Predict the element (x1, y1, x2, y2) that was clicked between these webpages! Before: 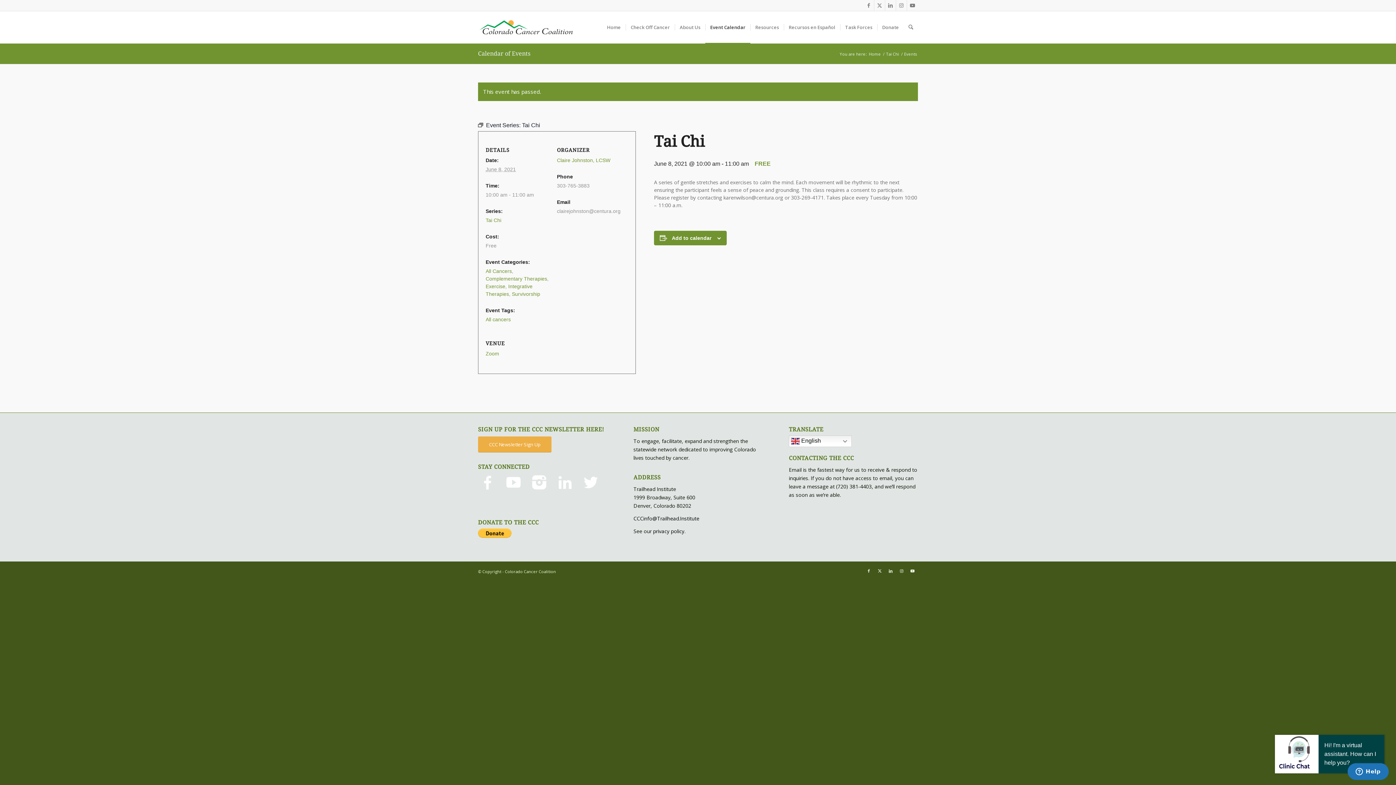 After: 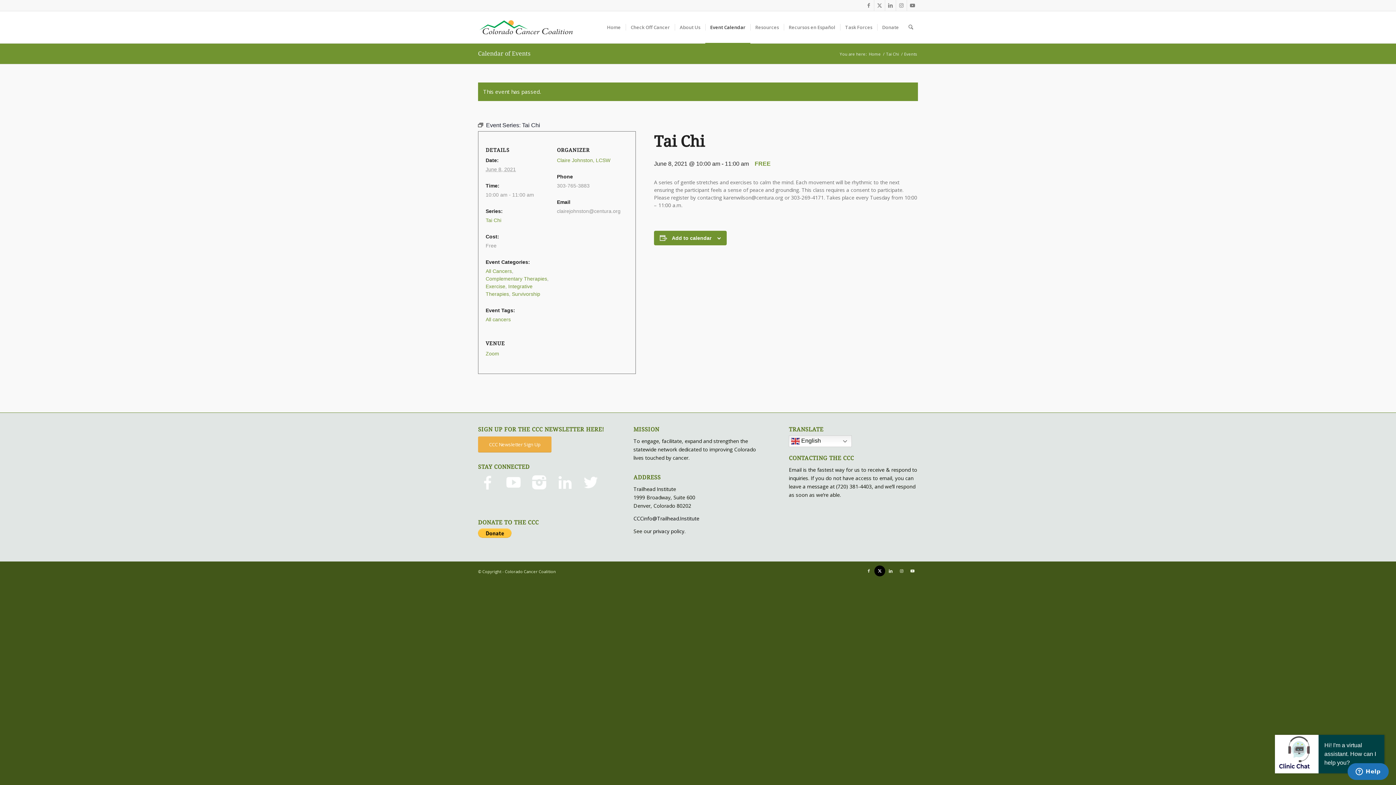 Action: label: Link to X bbox: (874, 565, 885, 576)